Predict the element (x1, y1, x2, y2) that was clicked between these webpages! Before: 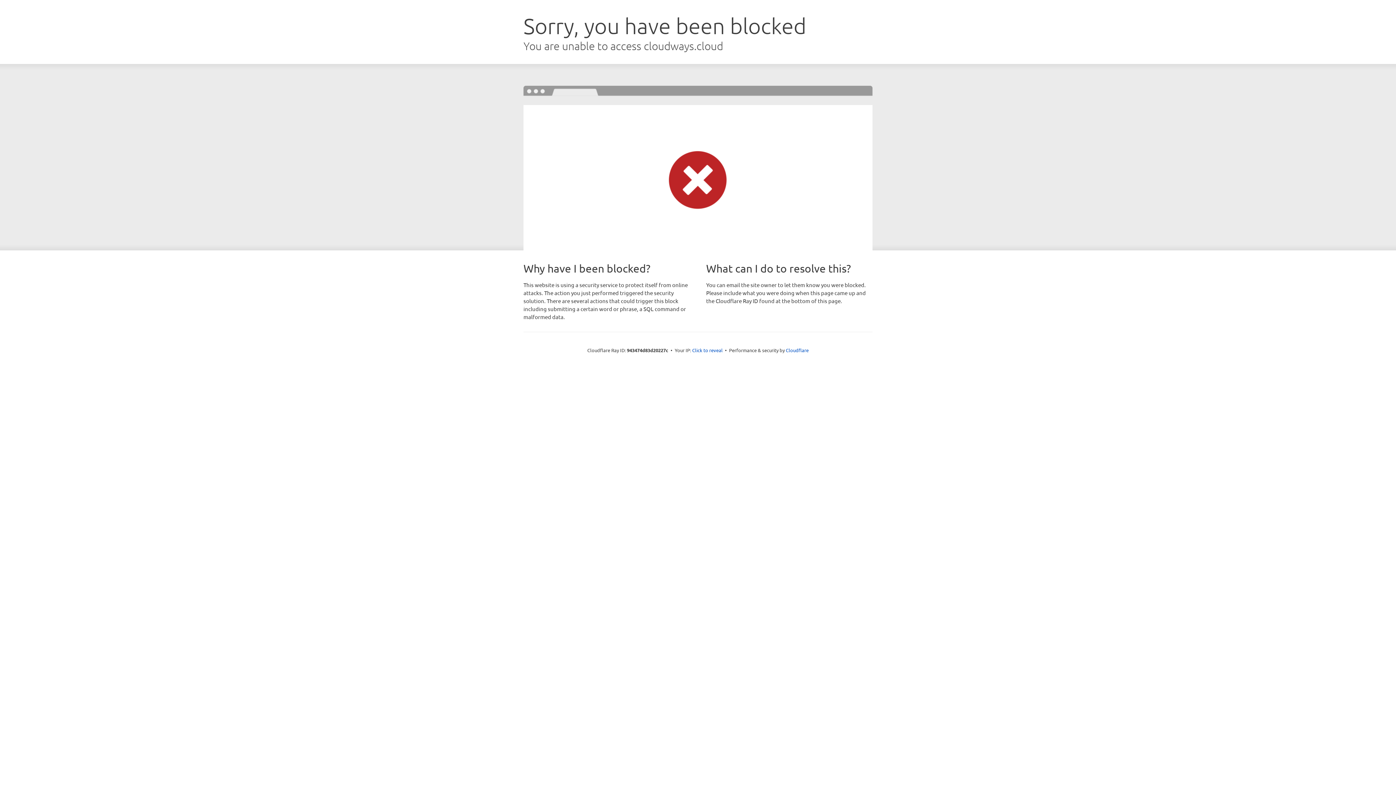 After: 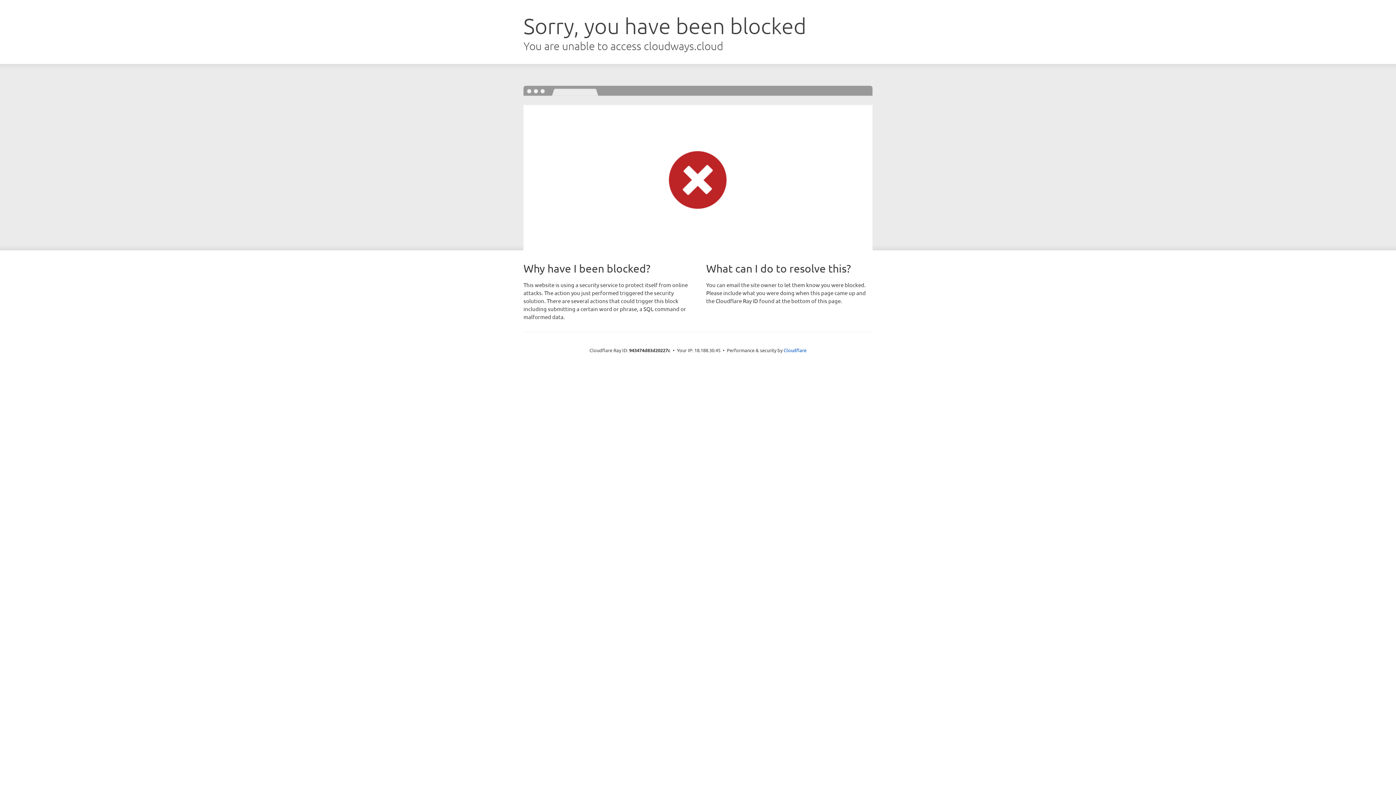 Action: bbox: (692, 346, 722, 353) label: Click to reveal